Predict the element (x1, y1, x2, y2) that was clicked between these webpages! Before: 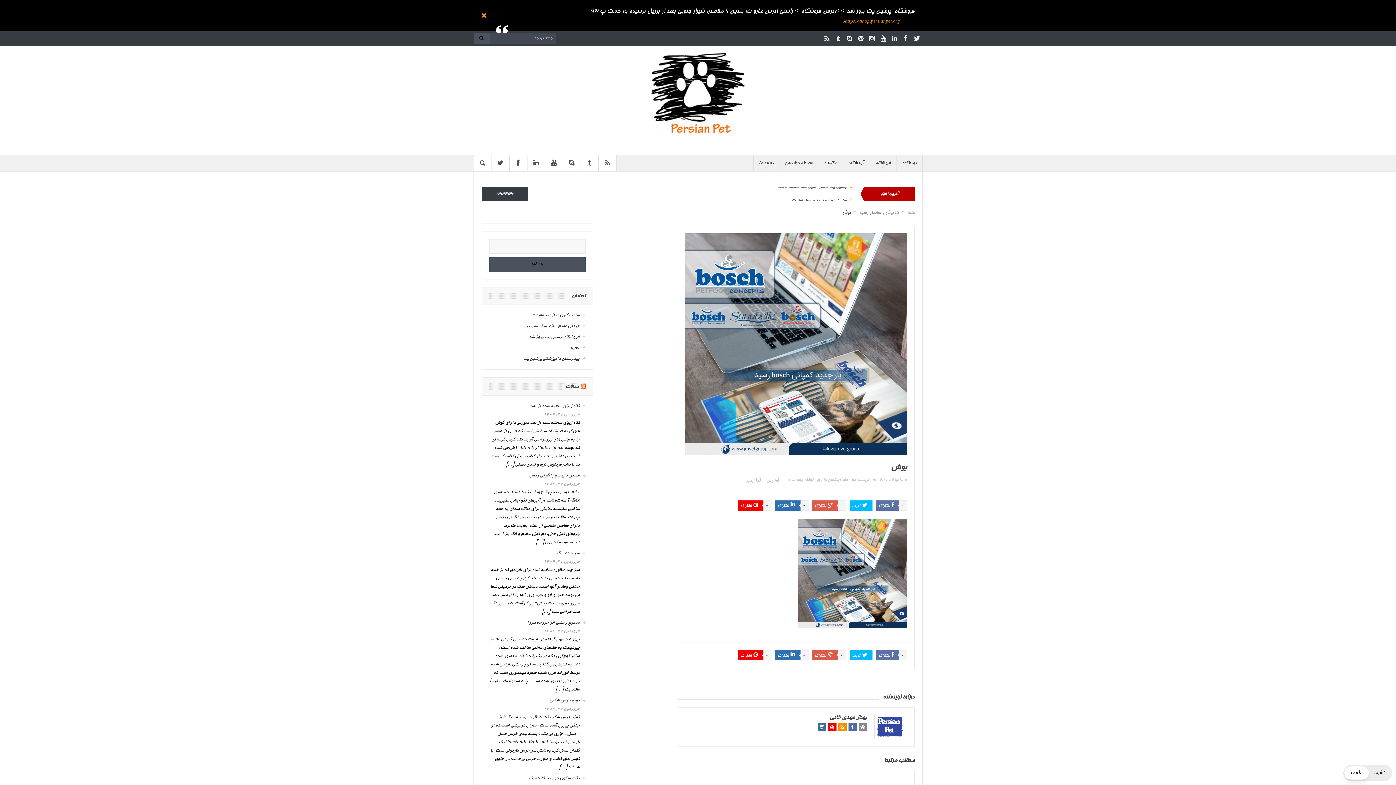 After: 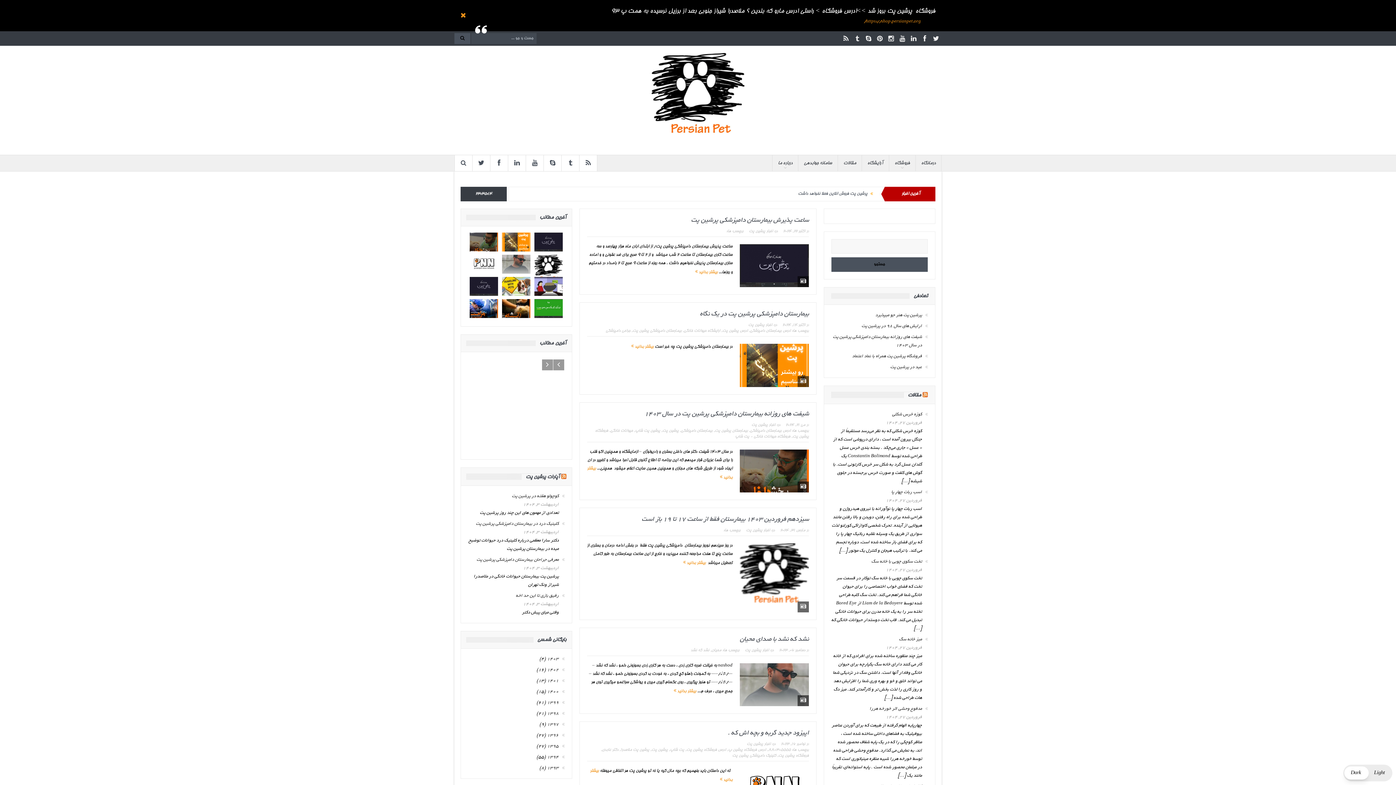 Action: label: خانه bbox: (907, 210, 914, 215)